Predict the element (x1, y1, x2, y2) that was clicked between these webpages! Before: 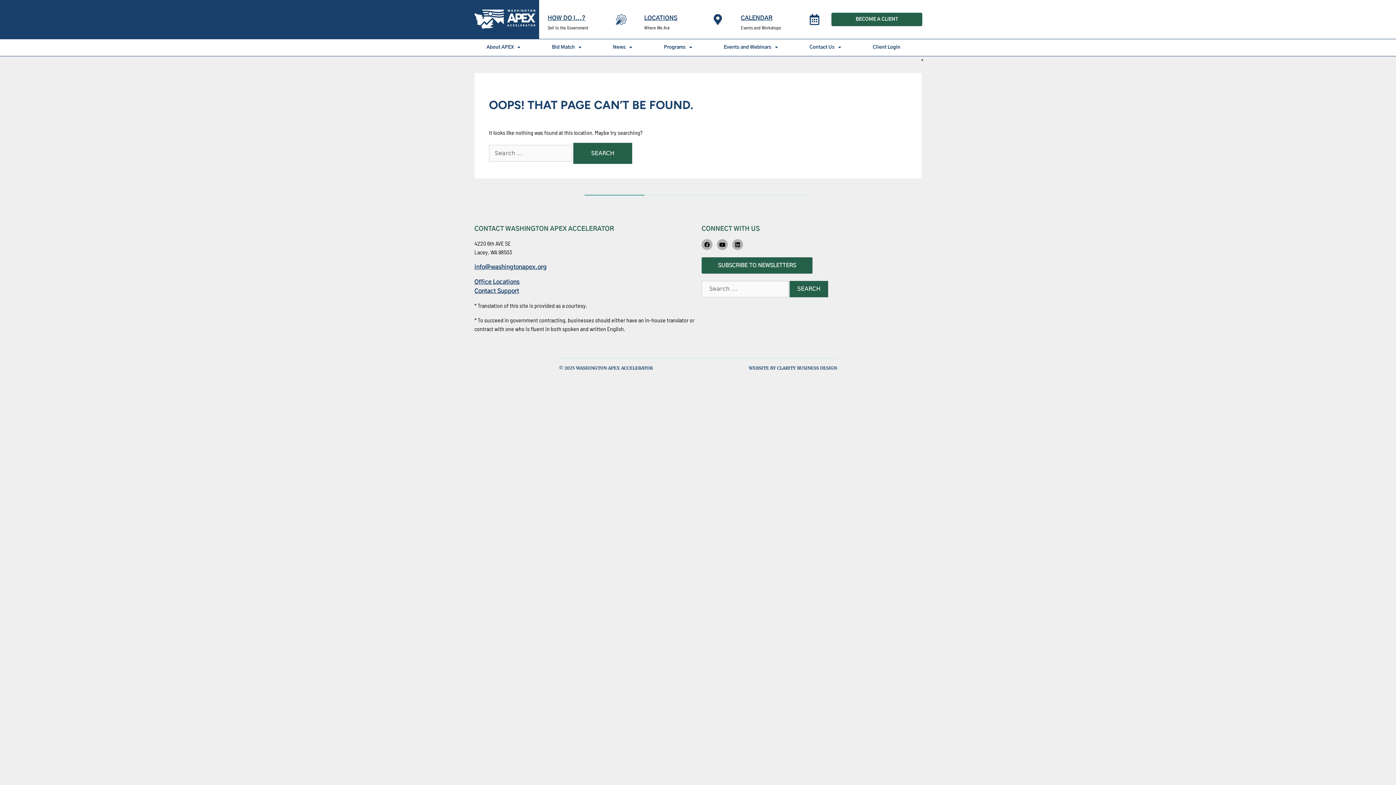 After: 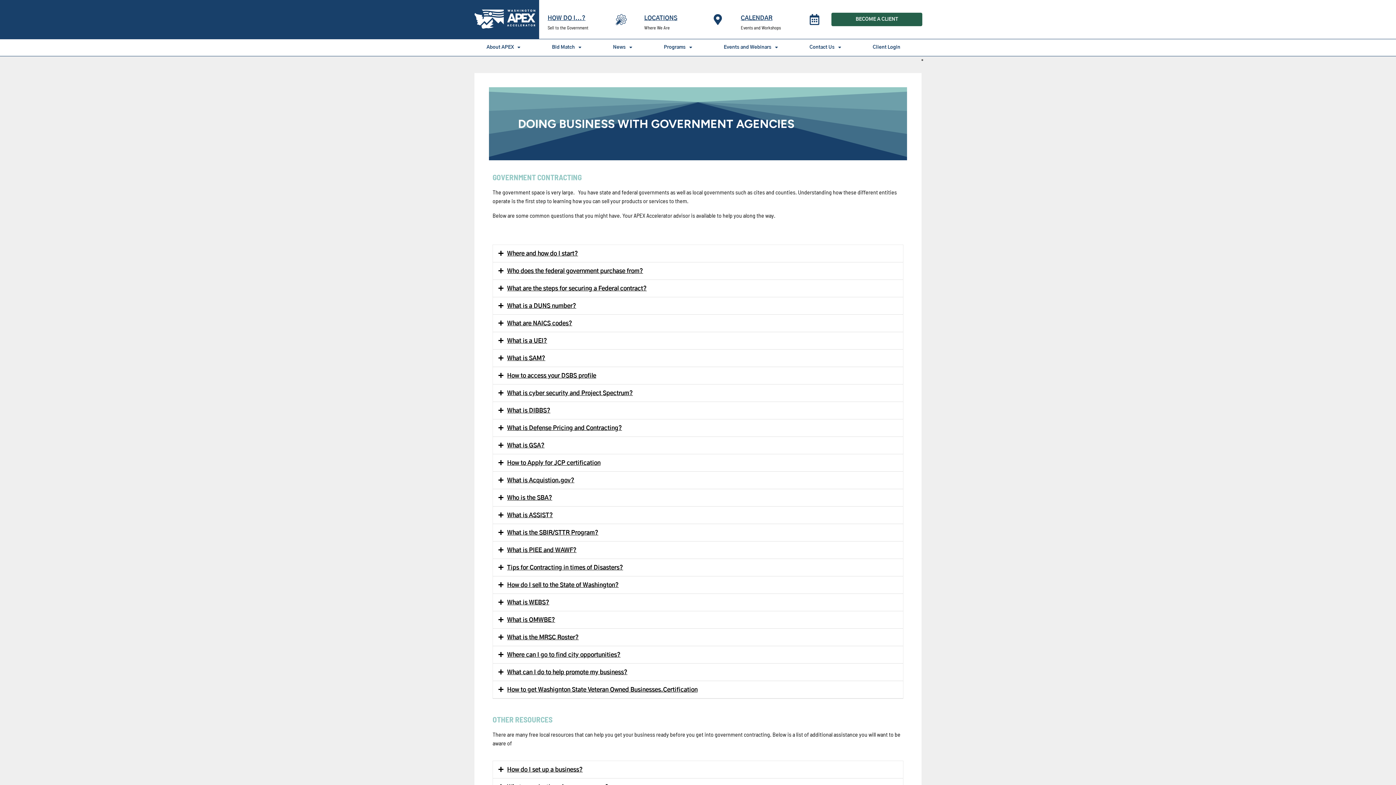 Action: label: How Do I...? bbox: (616, 14, 626, 24)